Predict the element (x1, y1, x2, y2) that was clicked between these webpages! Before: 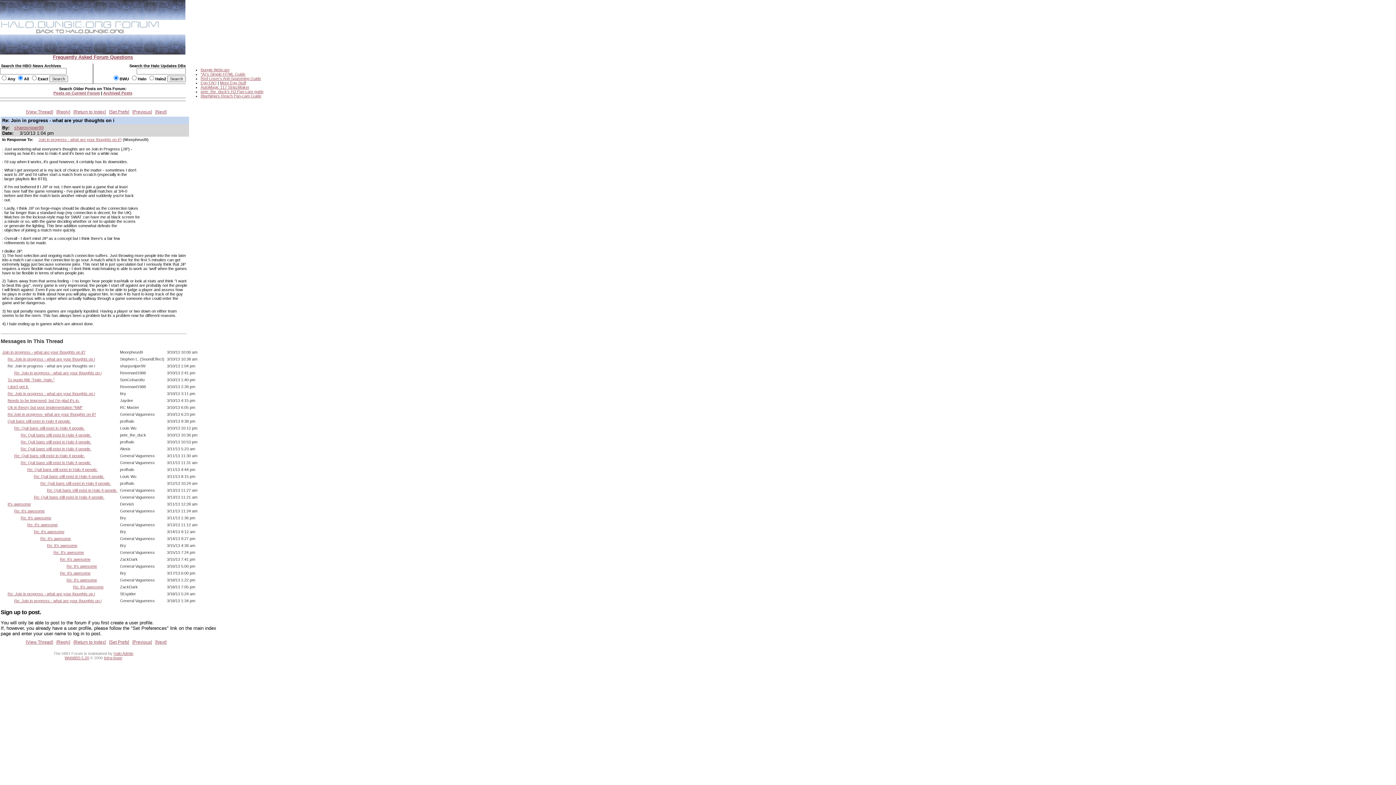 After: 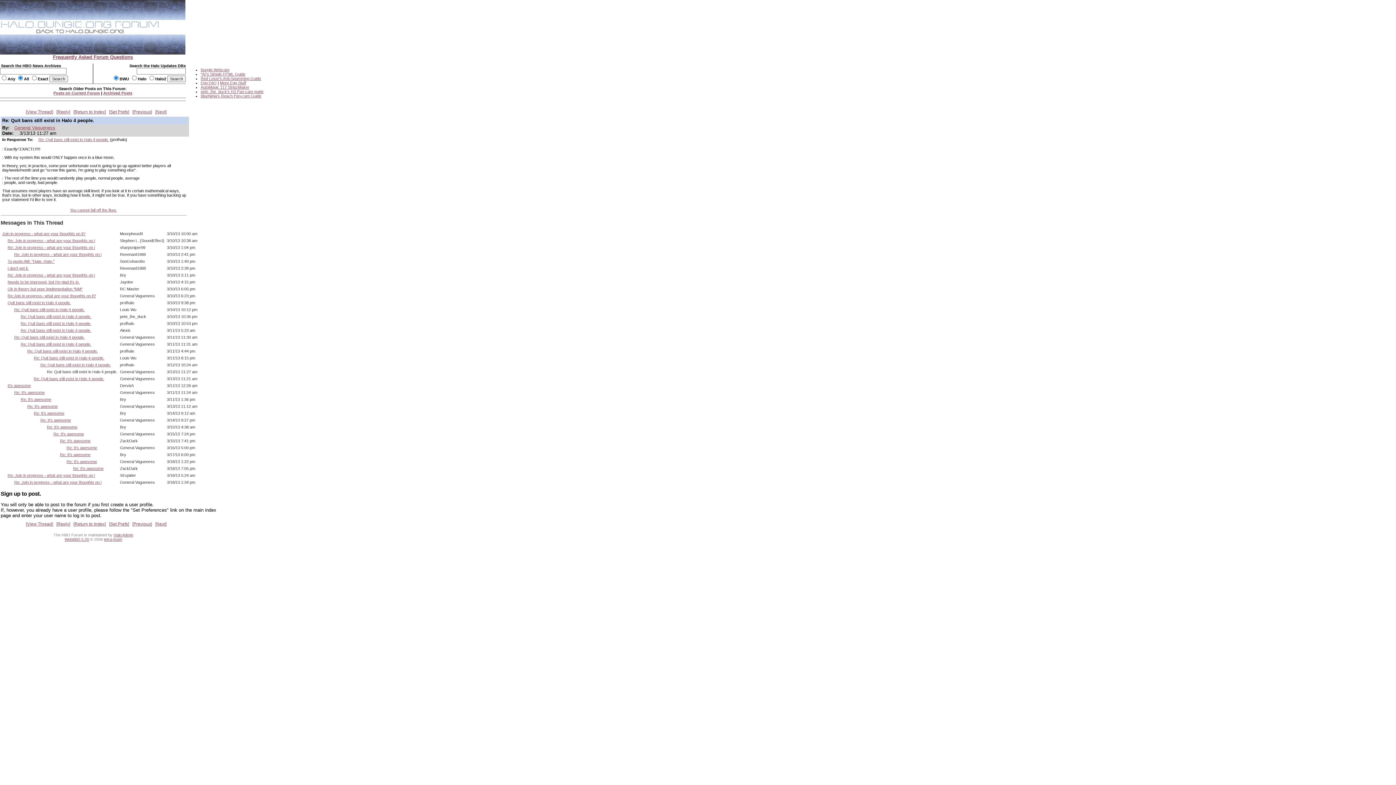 Action: label: Re: Quit bans still exist in Halo 4 people. bbox: (46, 488, 117, 492)